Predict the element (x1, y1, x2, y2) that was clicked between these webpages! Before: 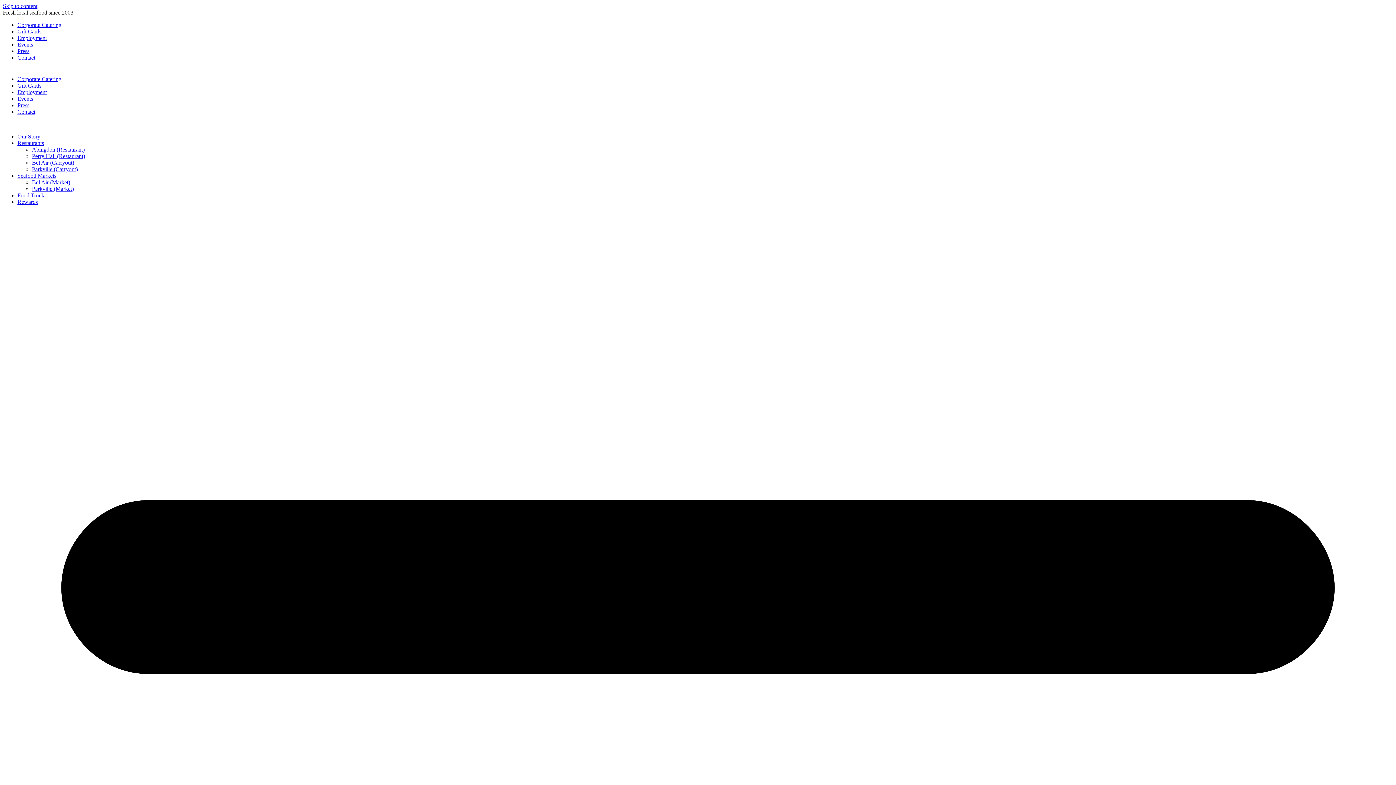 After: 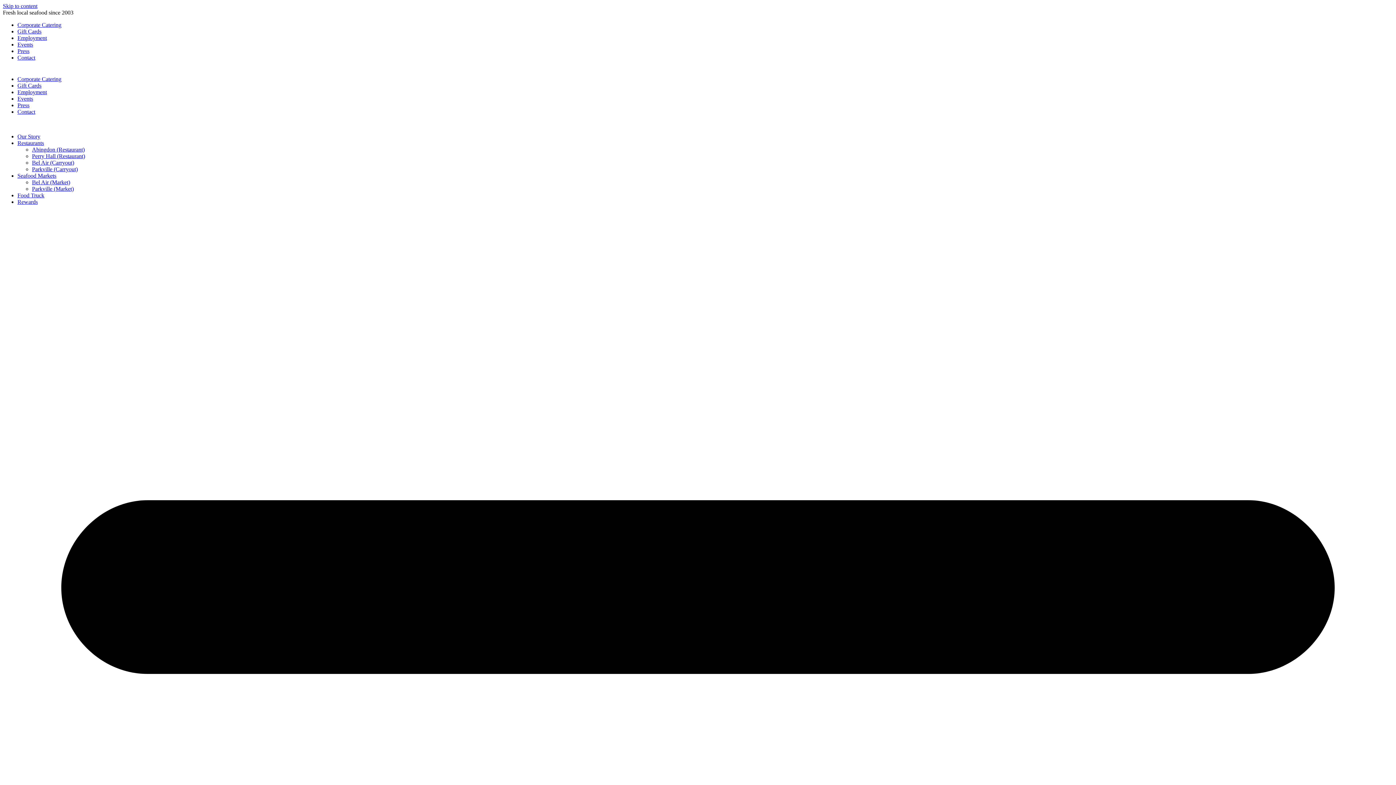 Action: label: Food Truck bbox: (17, 192, 44, 198)